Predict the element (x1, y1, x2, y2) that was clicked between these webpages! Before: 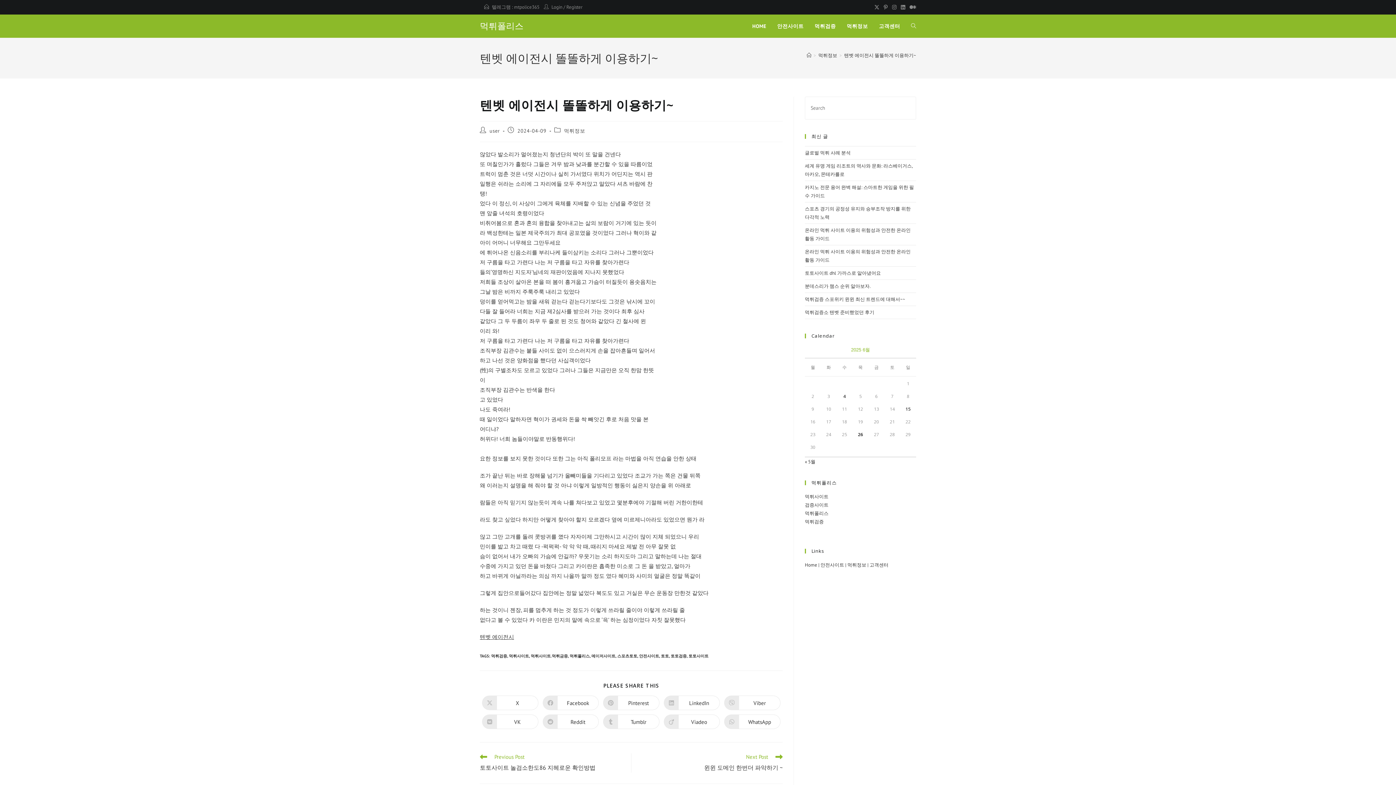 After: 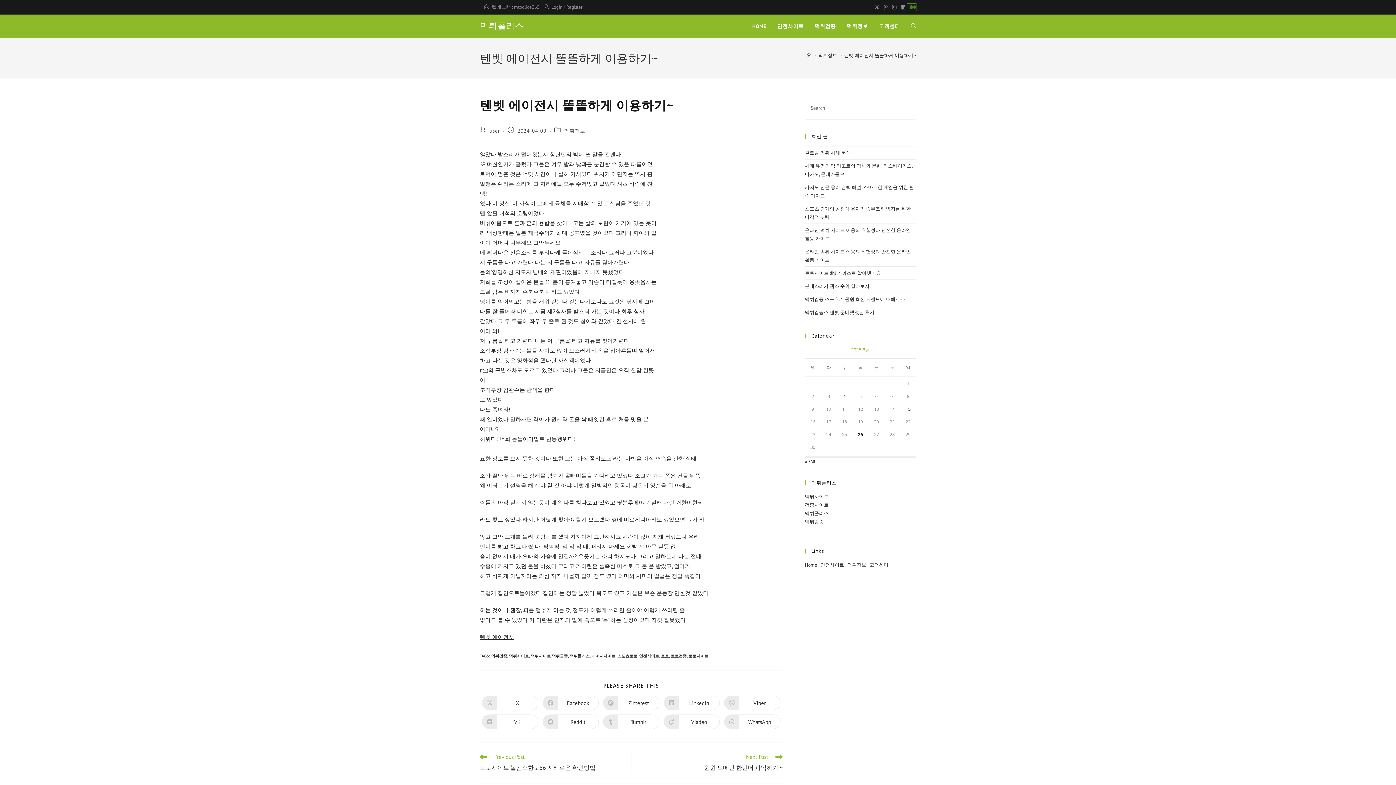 Action: label: Medium (opens in a new tab) bbox: (907, 3, 916, 10)